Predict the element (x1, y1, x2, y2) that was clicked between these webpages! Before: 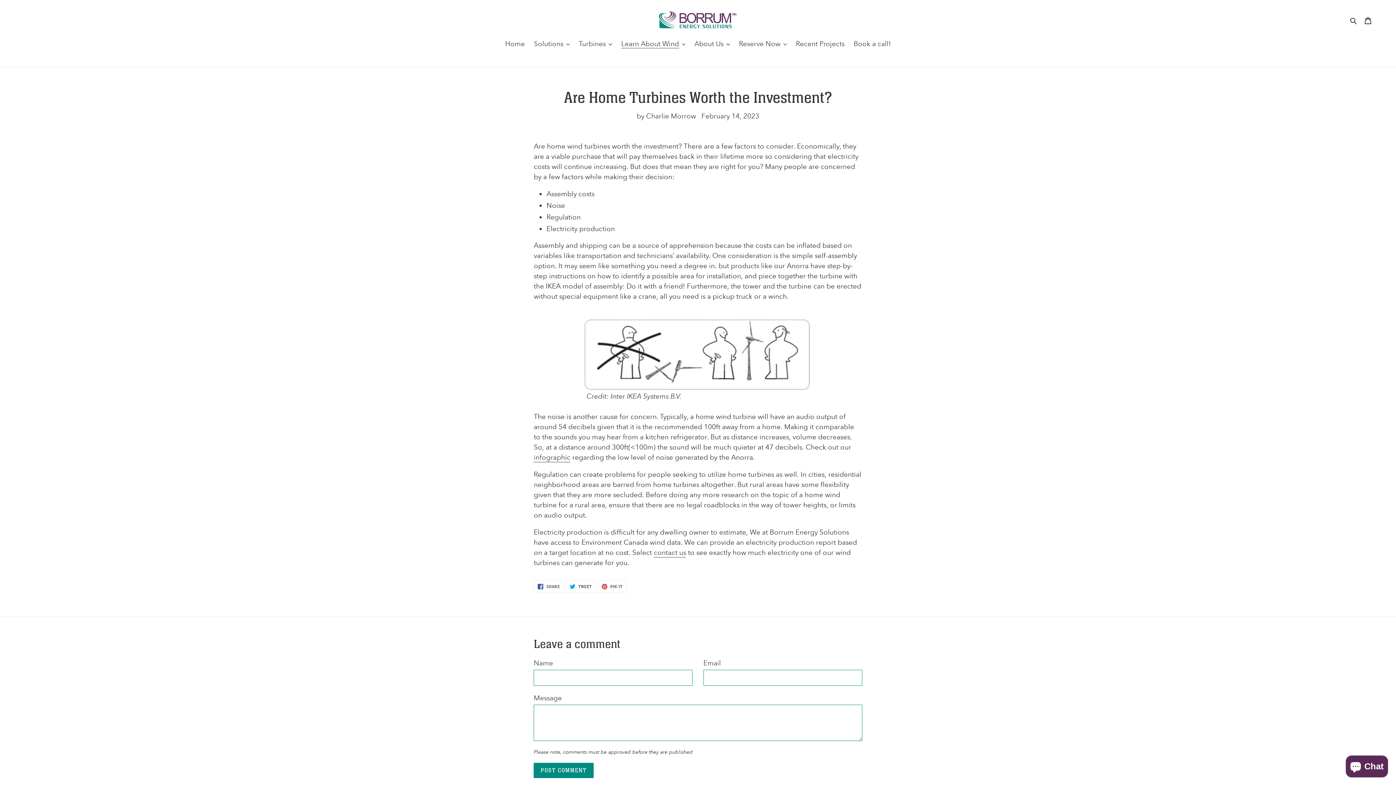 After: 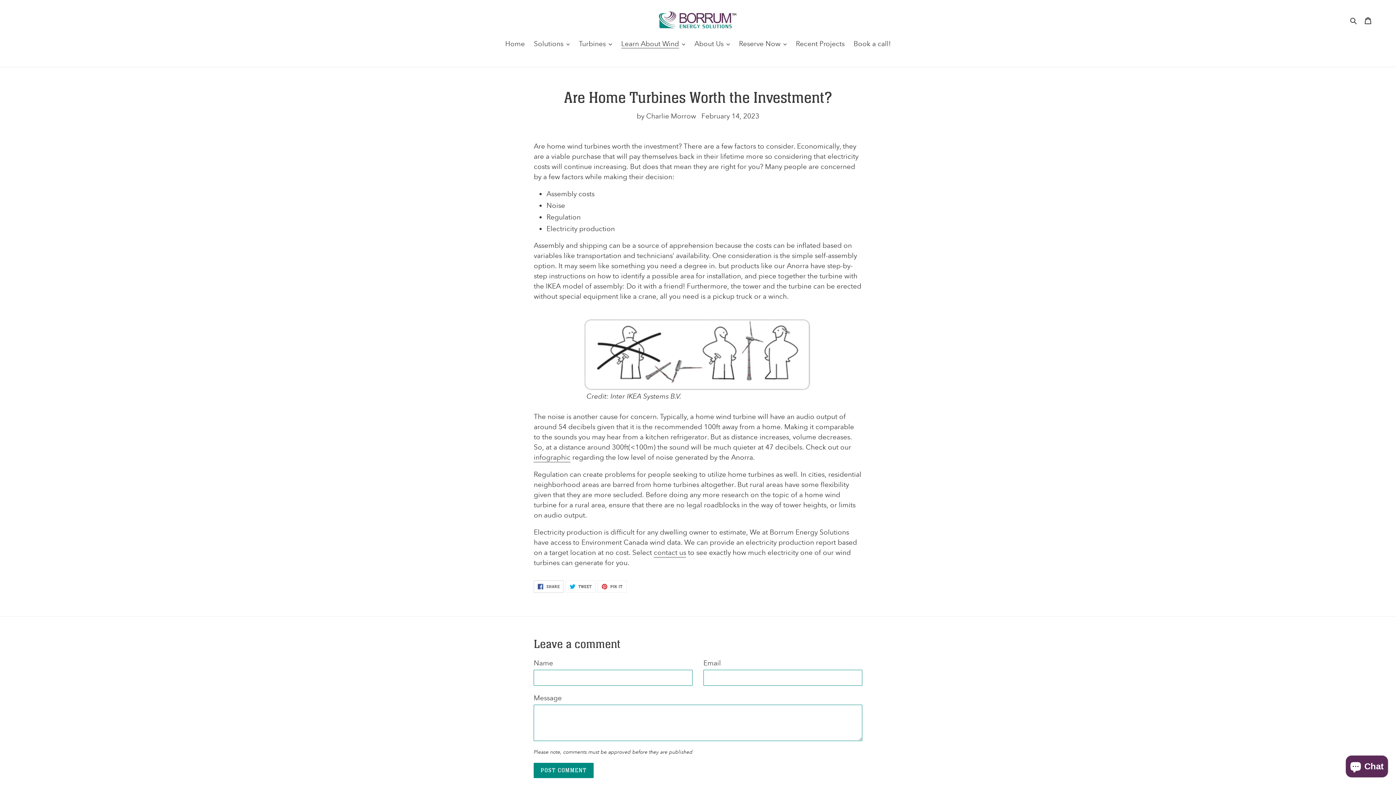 Action: bbox: (533, 580, 564, 593) label:  SHARE
SHARE ON FACEBOOK